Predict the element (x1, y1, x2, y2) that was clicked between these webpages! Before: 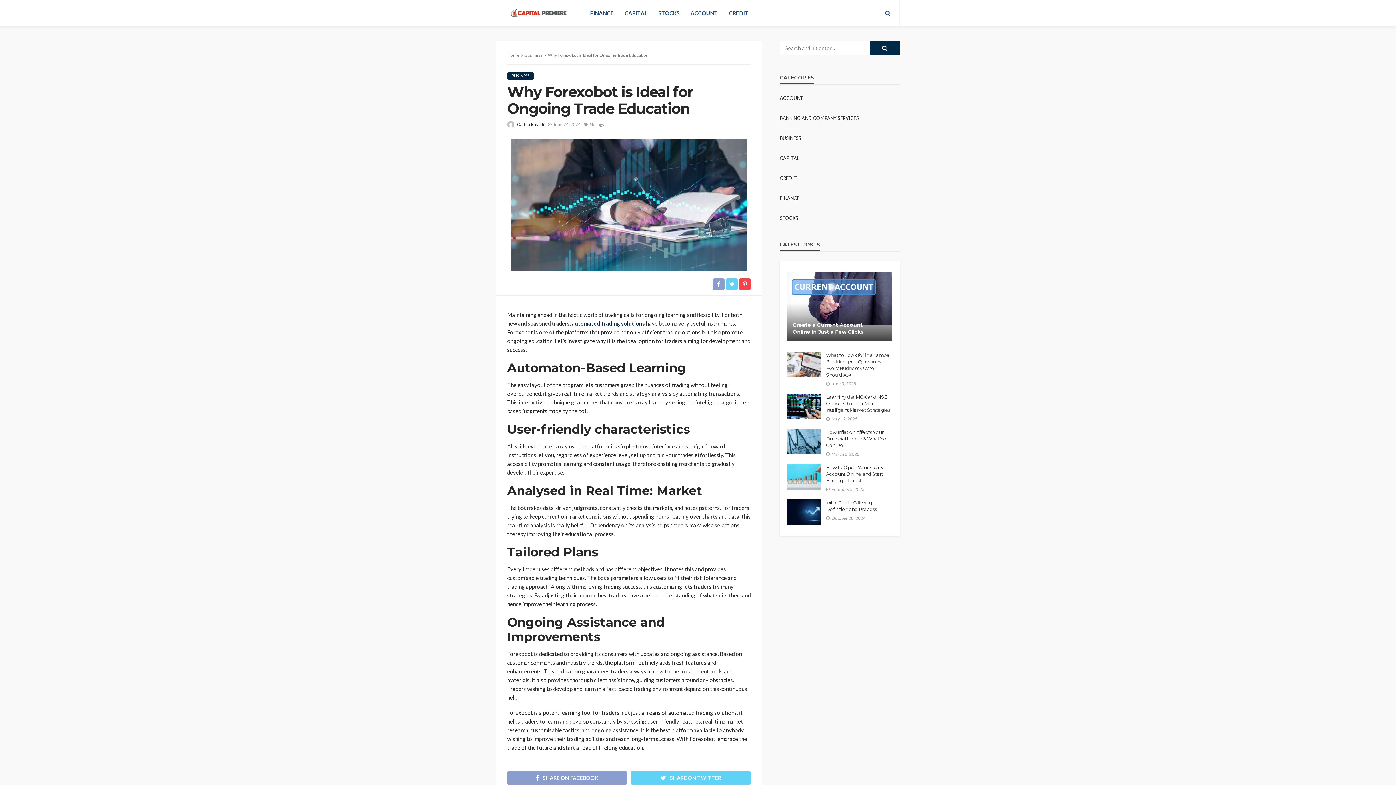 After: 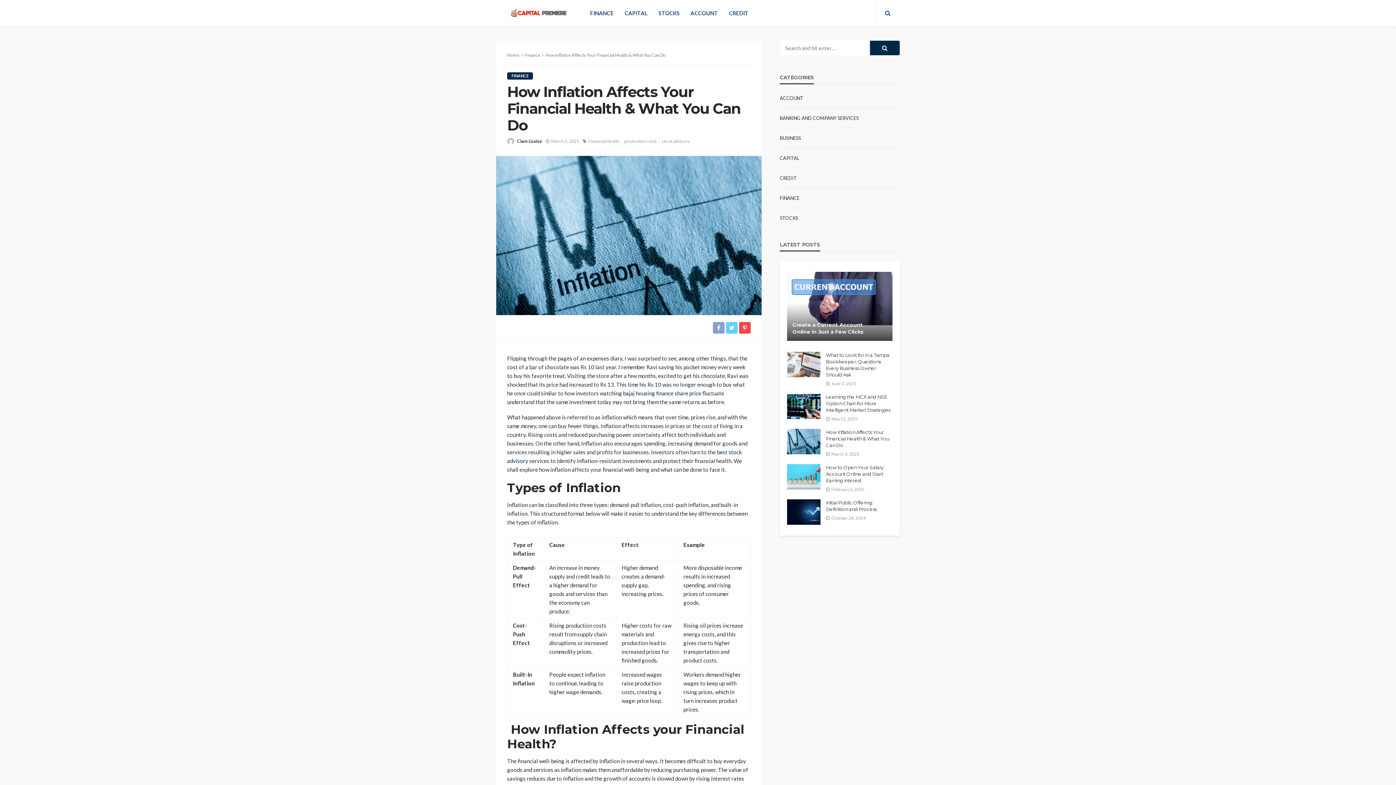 Action: bbox: (787, 429, 820, 454)